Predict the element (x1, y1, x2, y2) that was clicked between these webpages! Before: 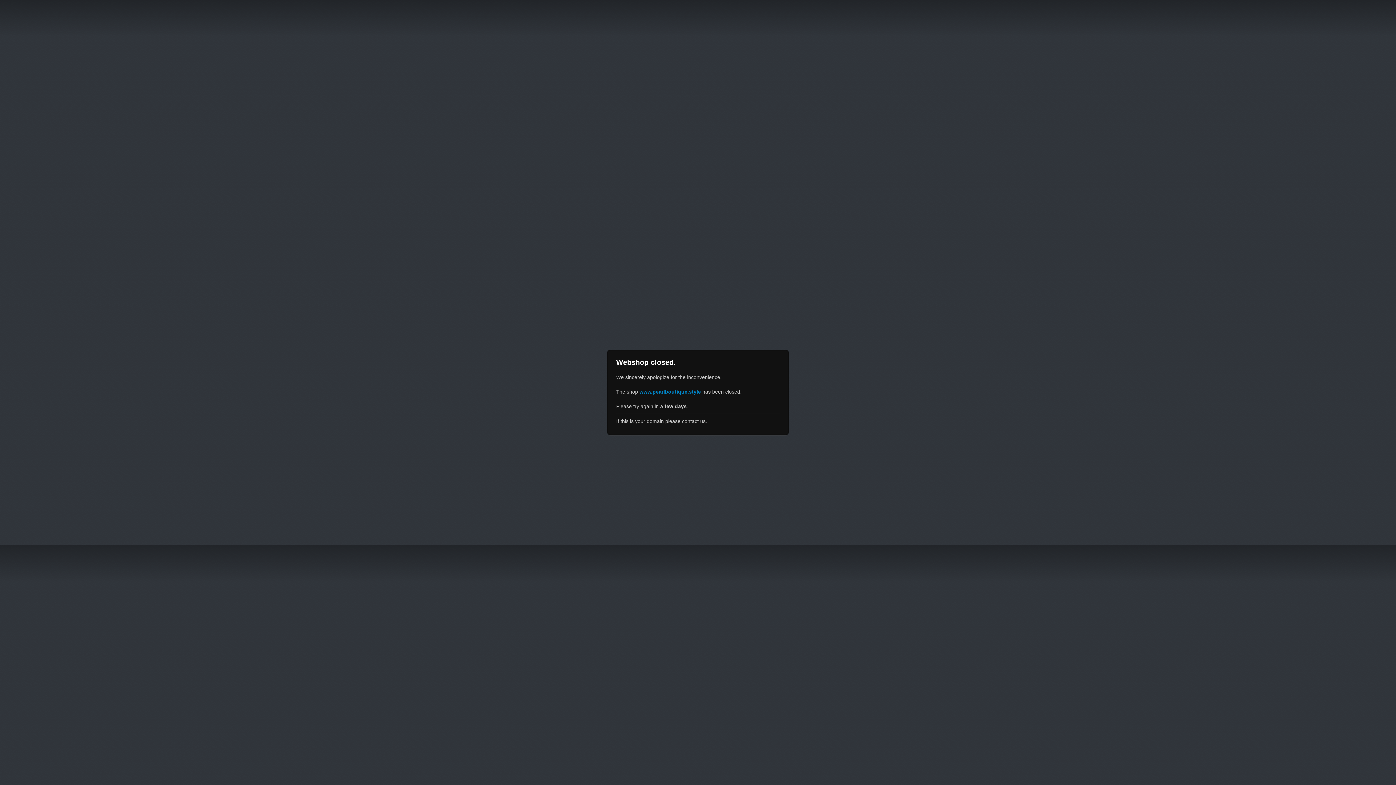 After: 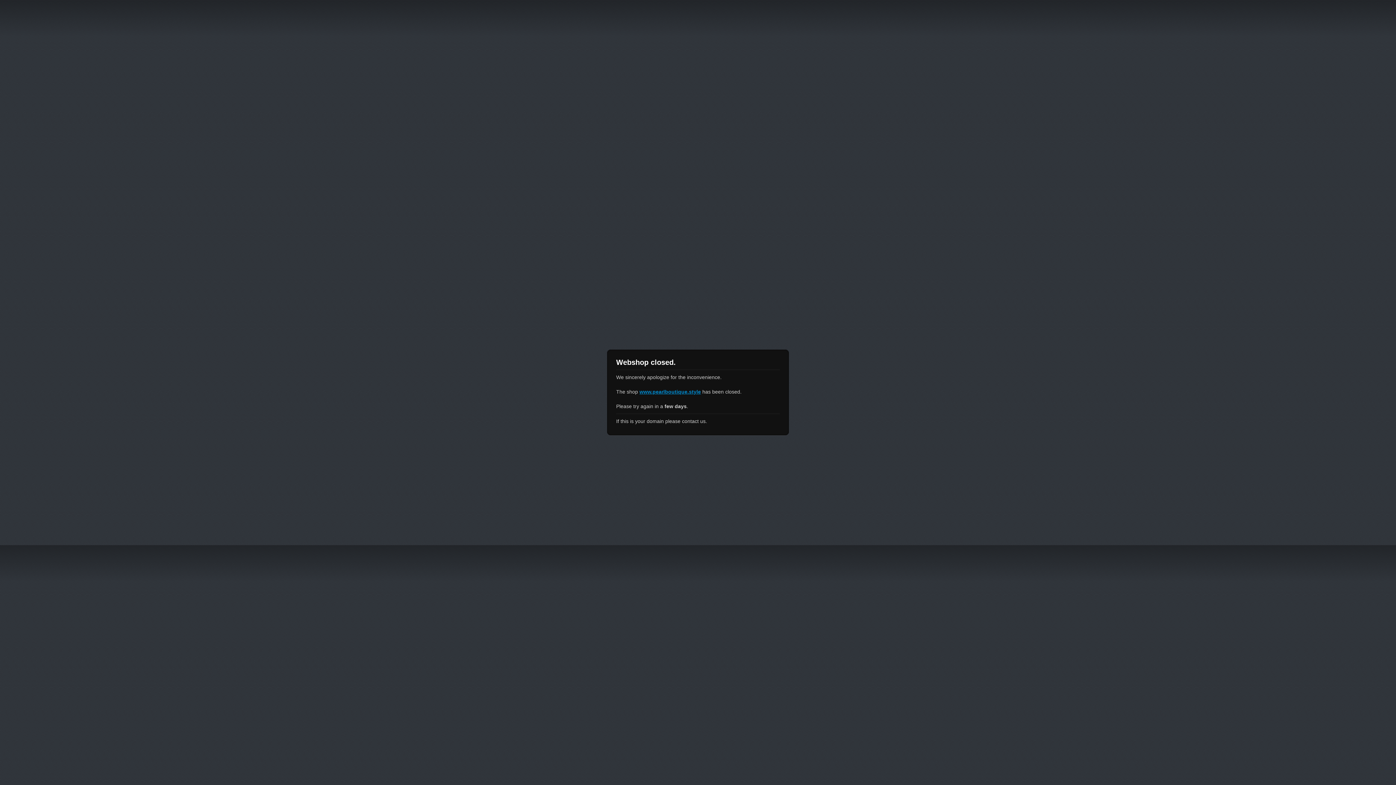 Action: label: www.pearlboutique.style bbox: (639, 389, 701, 394)